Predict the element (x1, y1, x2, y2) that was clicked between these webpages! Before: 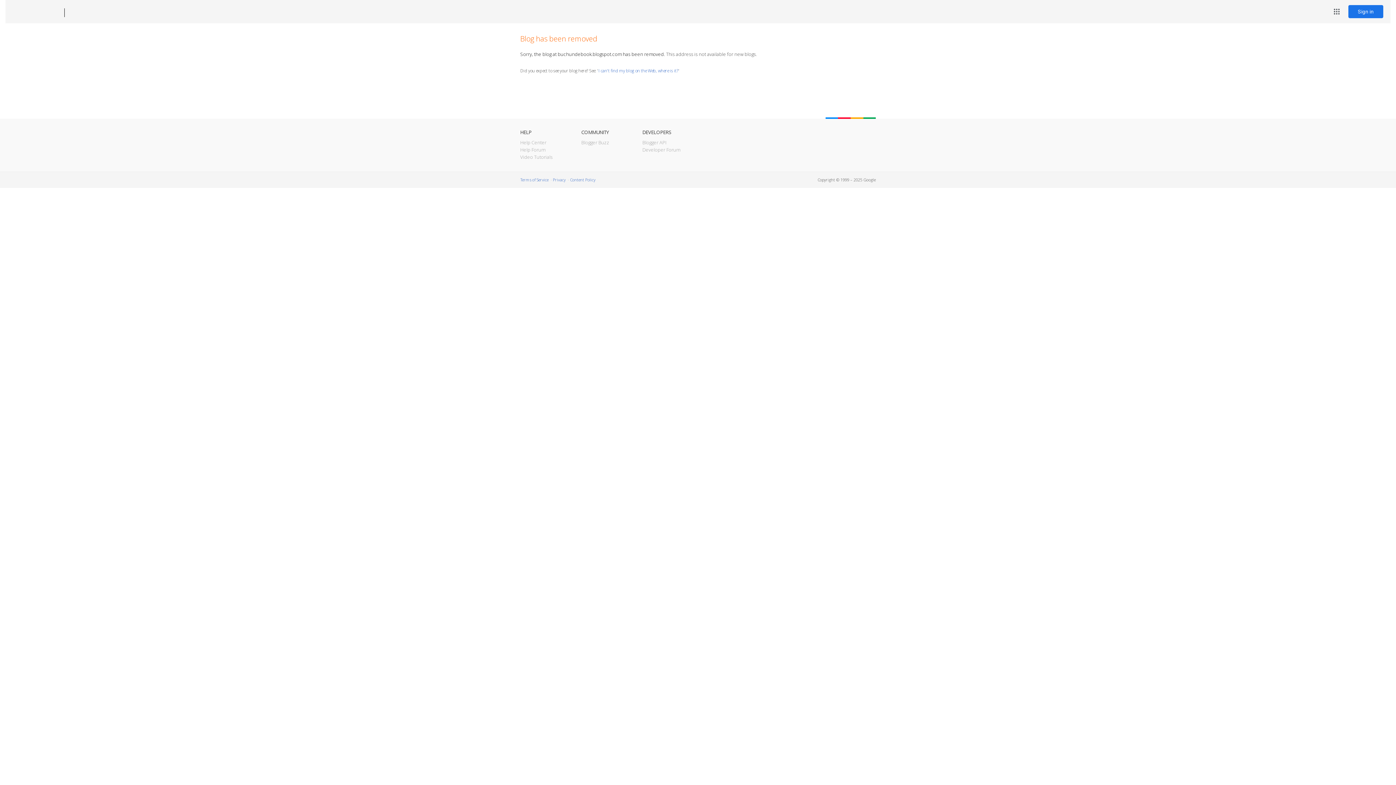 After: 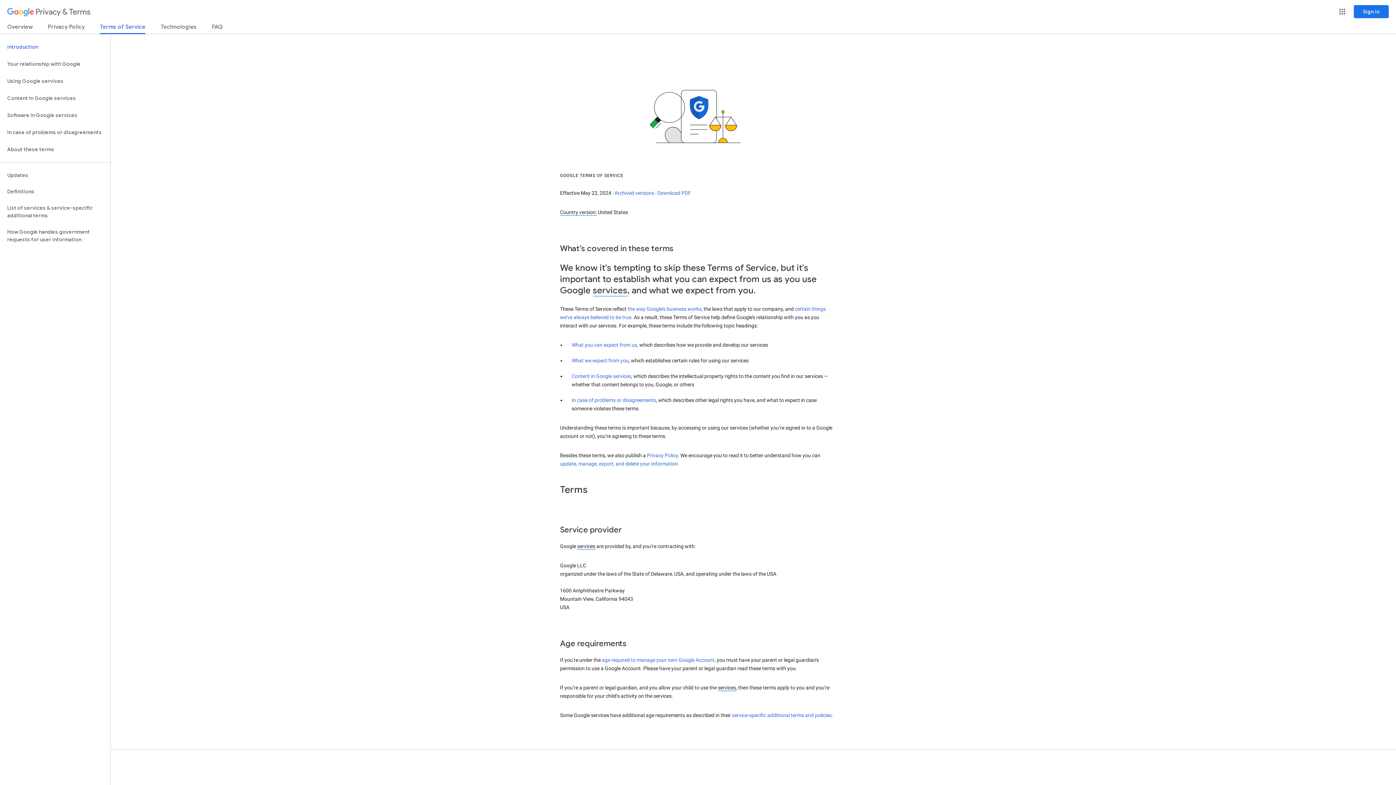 Action: bbox: (520, 177, 548, 182) label: Terms of Service